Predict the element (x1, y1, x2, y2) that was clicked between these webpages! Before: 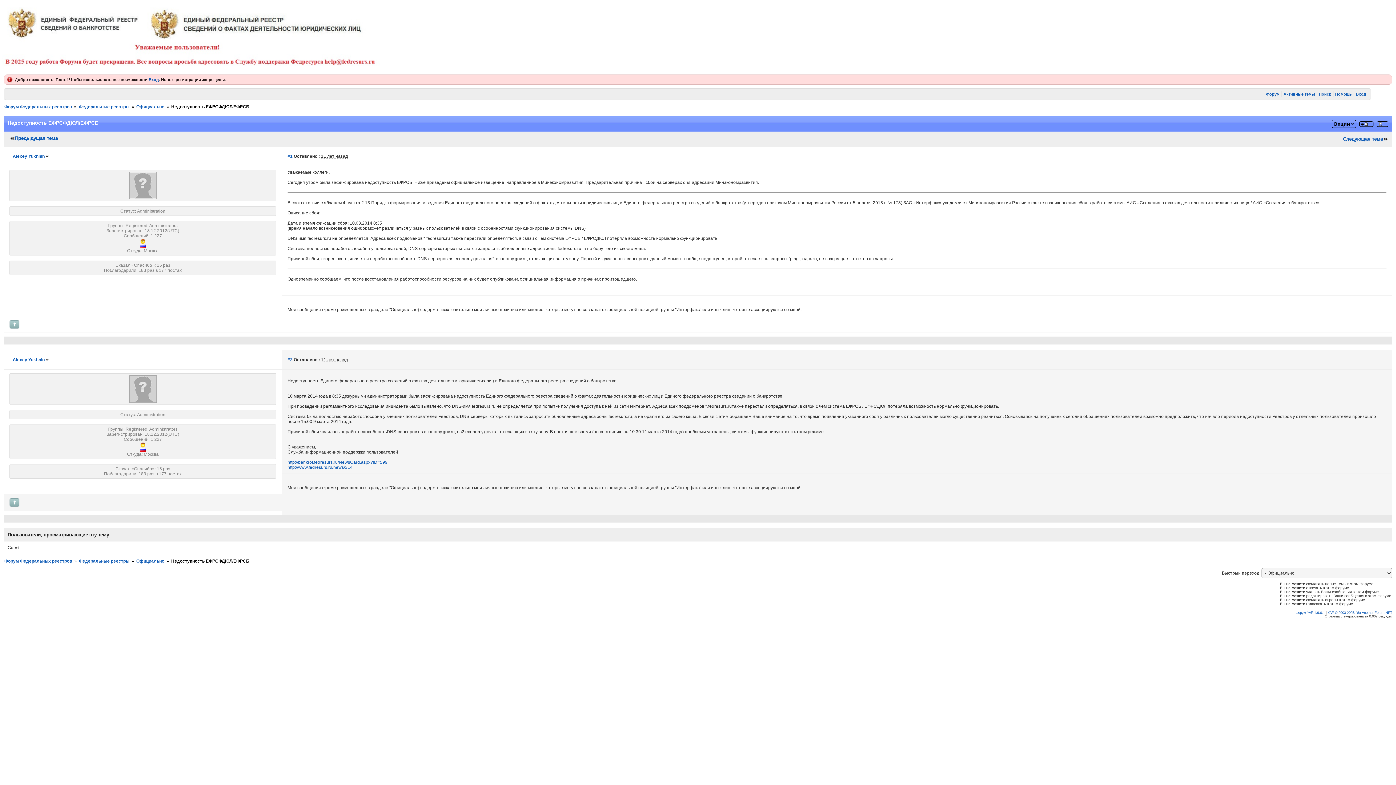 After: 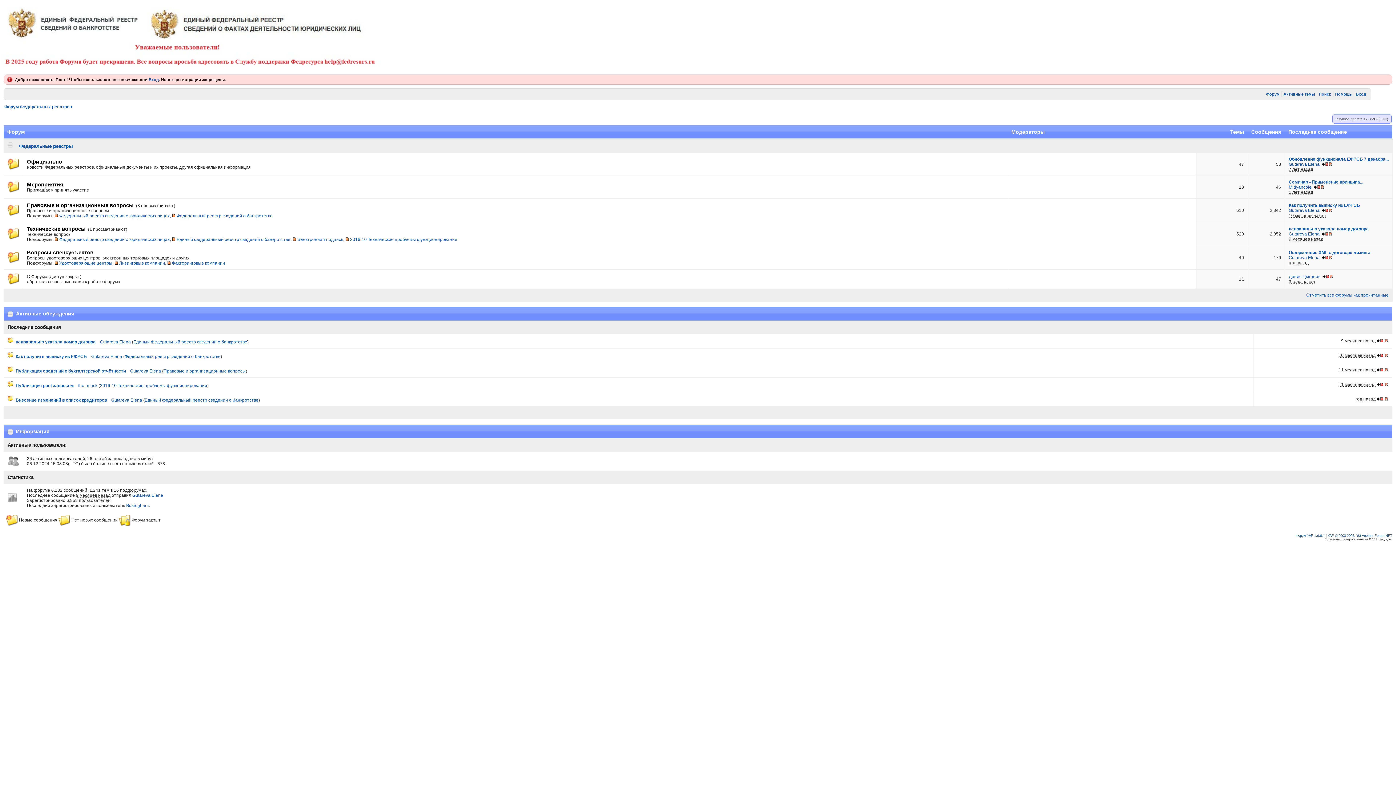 Action: bbox: (1265, 91, 1280, 97) label: Форум